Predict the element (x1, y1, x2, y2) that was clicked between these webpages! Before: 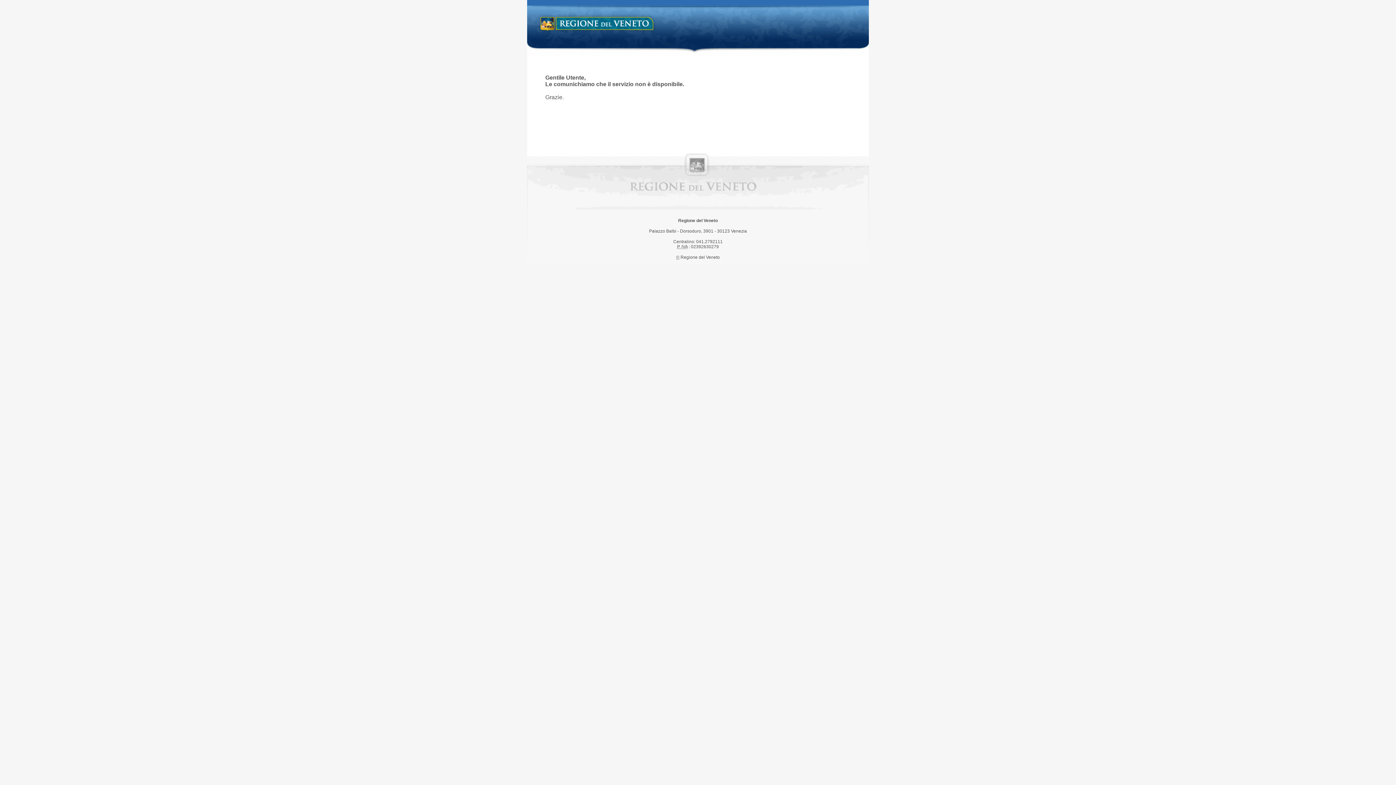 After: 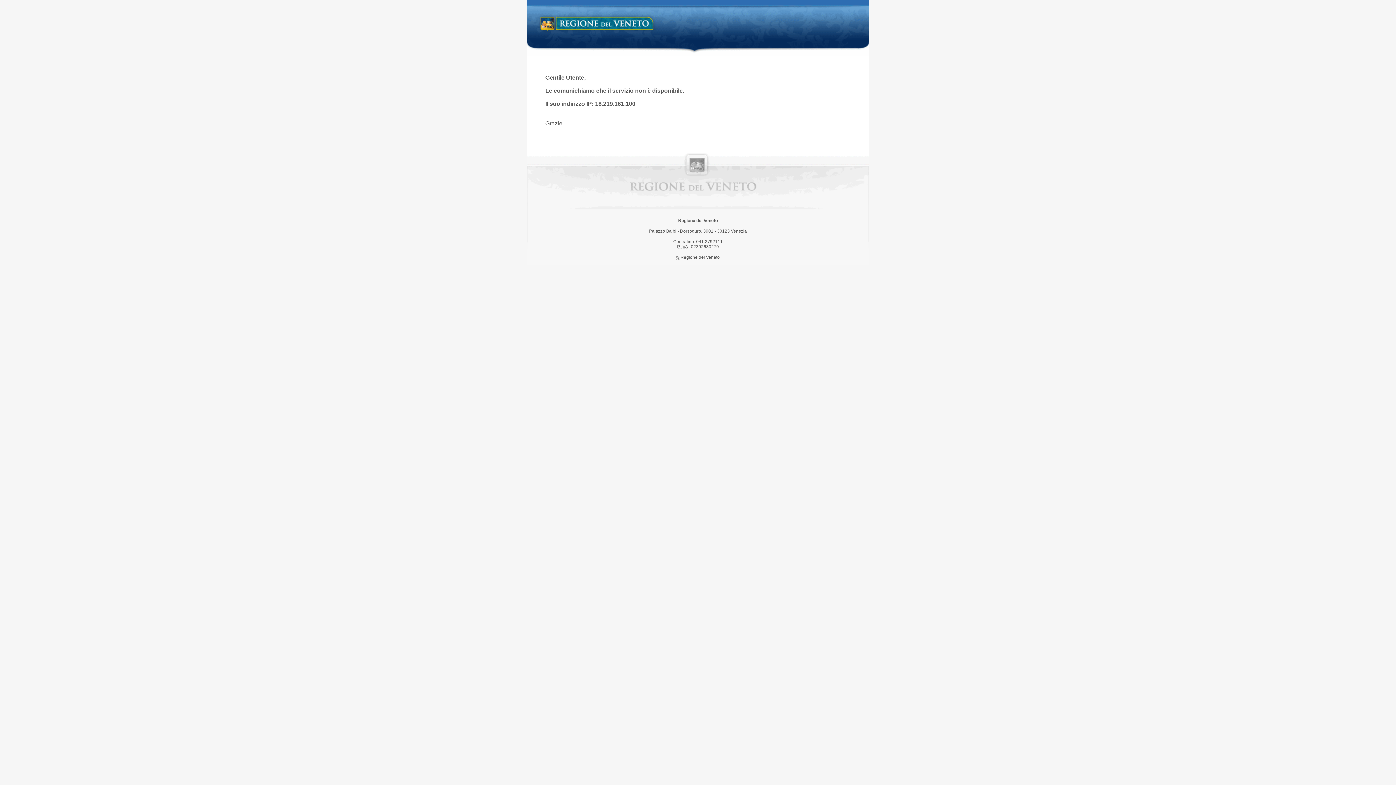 Action: label: Regione del Veneto bbox: (538, 14, 658, 34)